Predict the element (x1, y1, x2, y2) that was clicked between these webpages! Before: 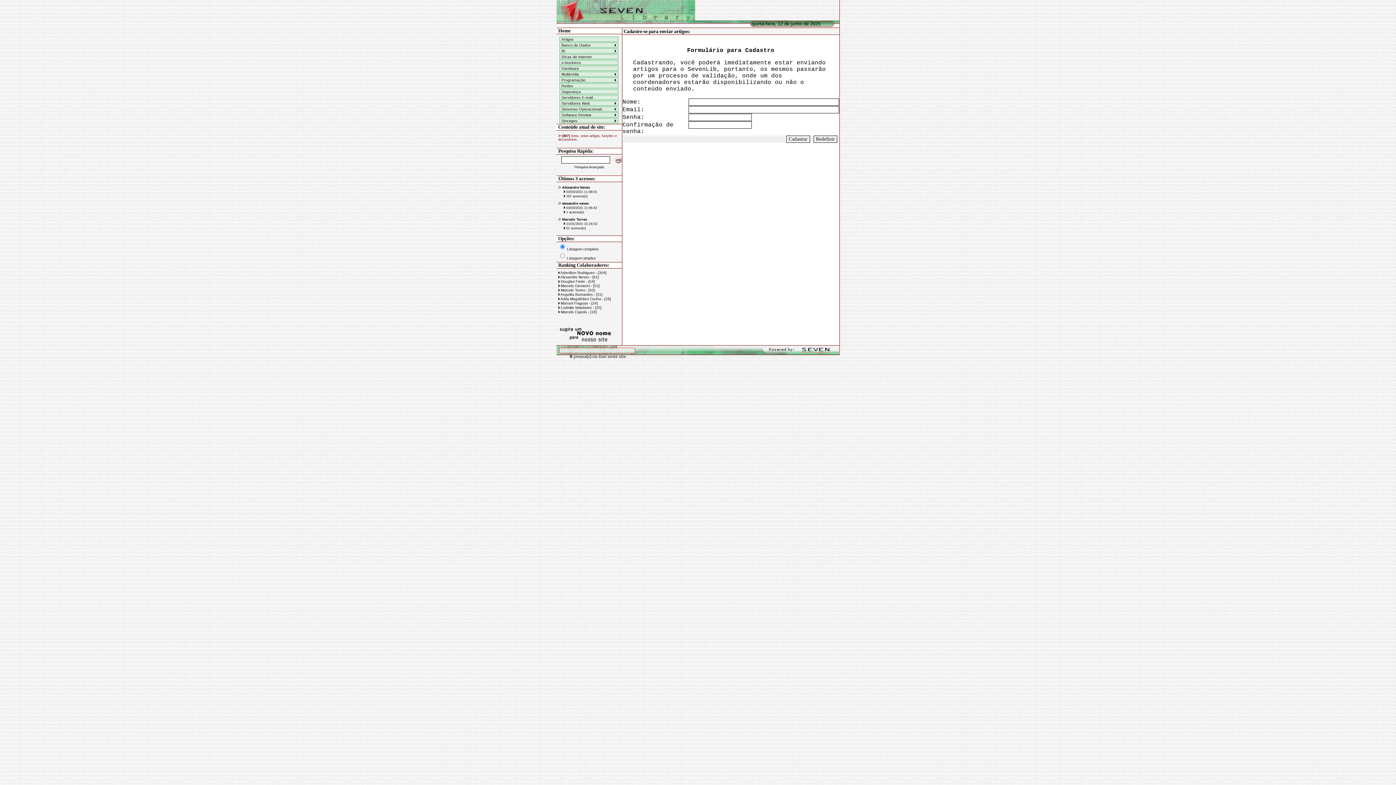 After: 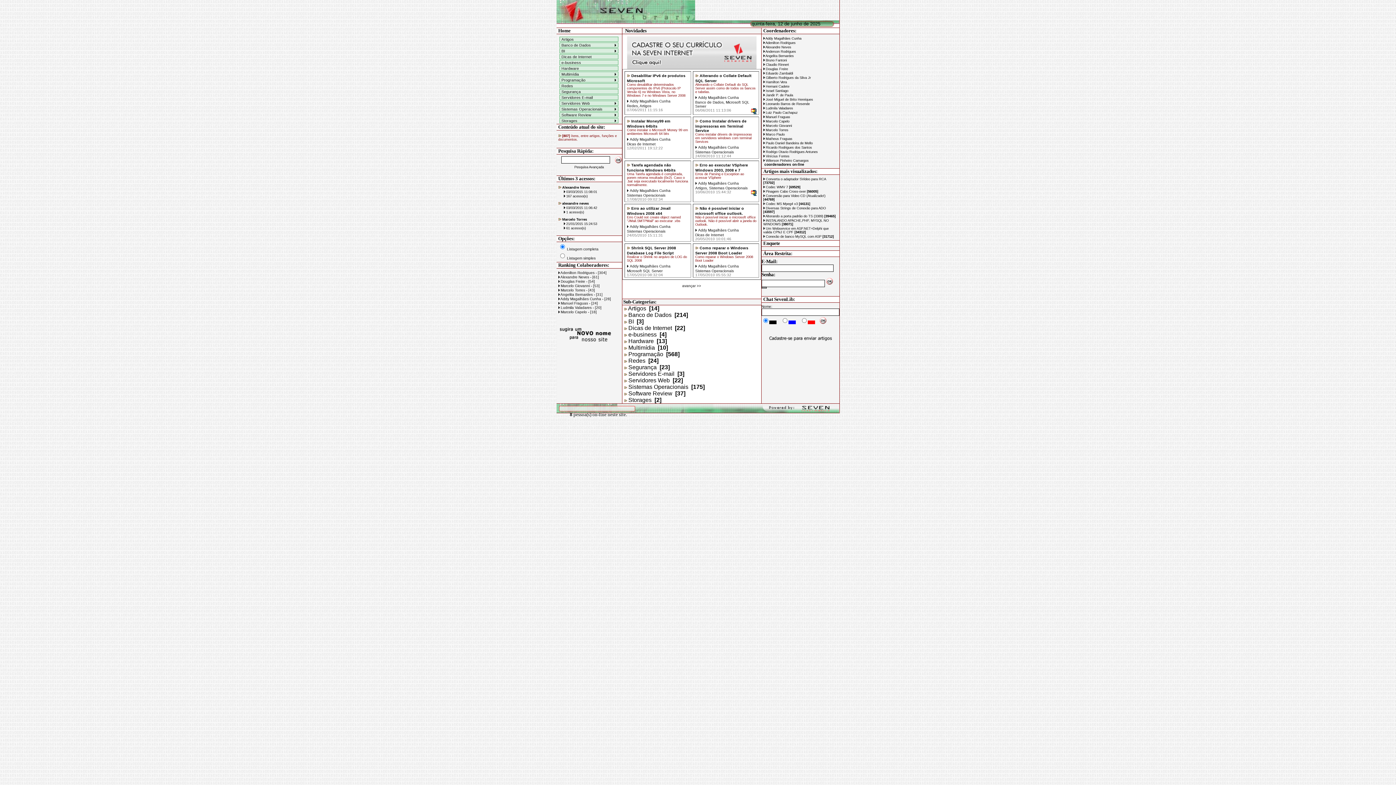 Action: bbox: (558, 28, 570, 33) label: Home